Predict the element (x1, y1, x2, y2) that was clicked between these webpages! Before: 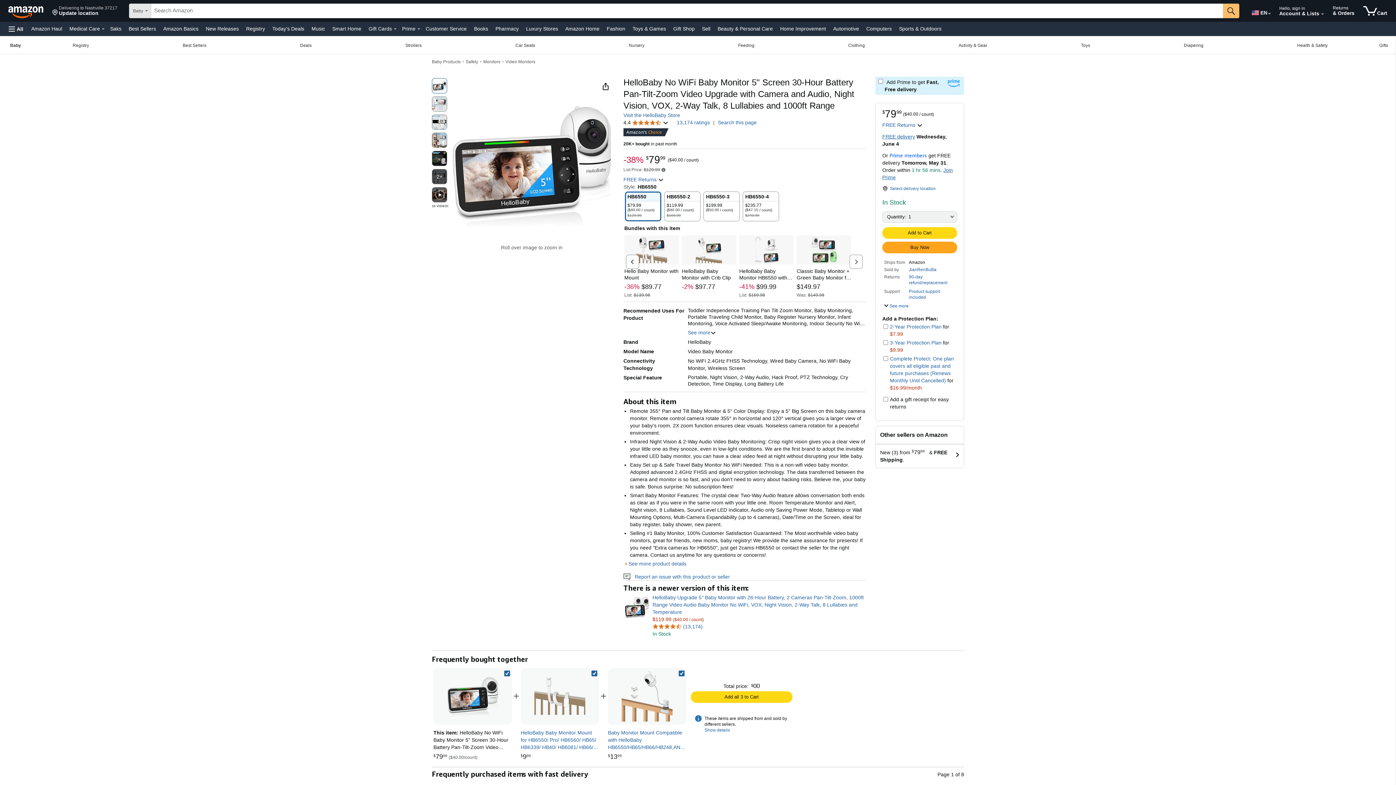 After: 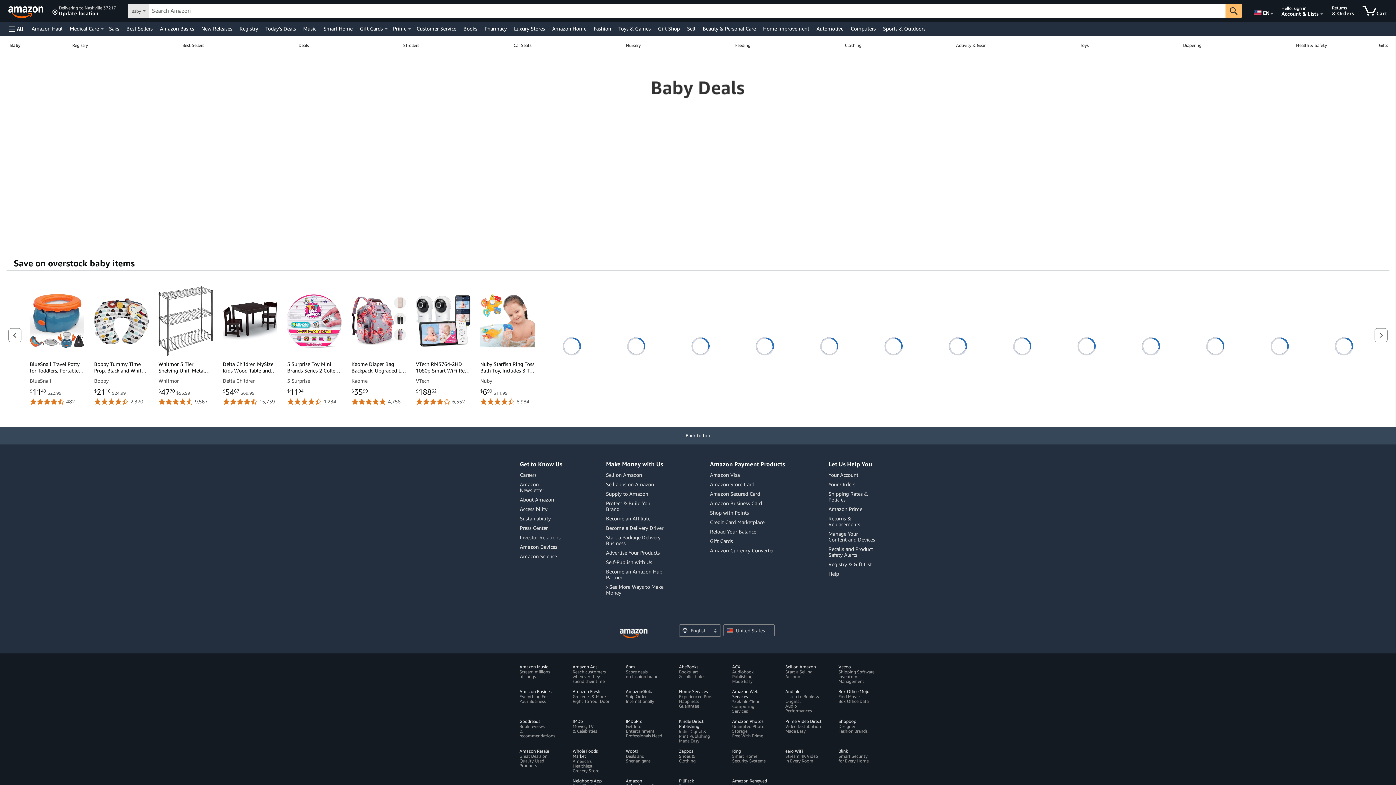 Action: label: Deals bbox: (253, 36, 358, 53)